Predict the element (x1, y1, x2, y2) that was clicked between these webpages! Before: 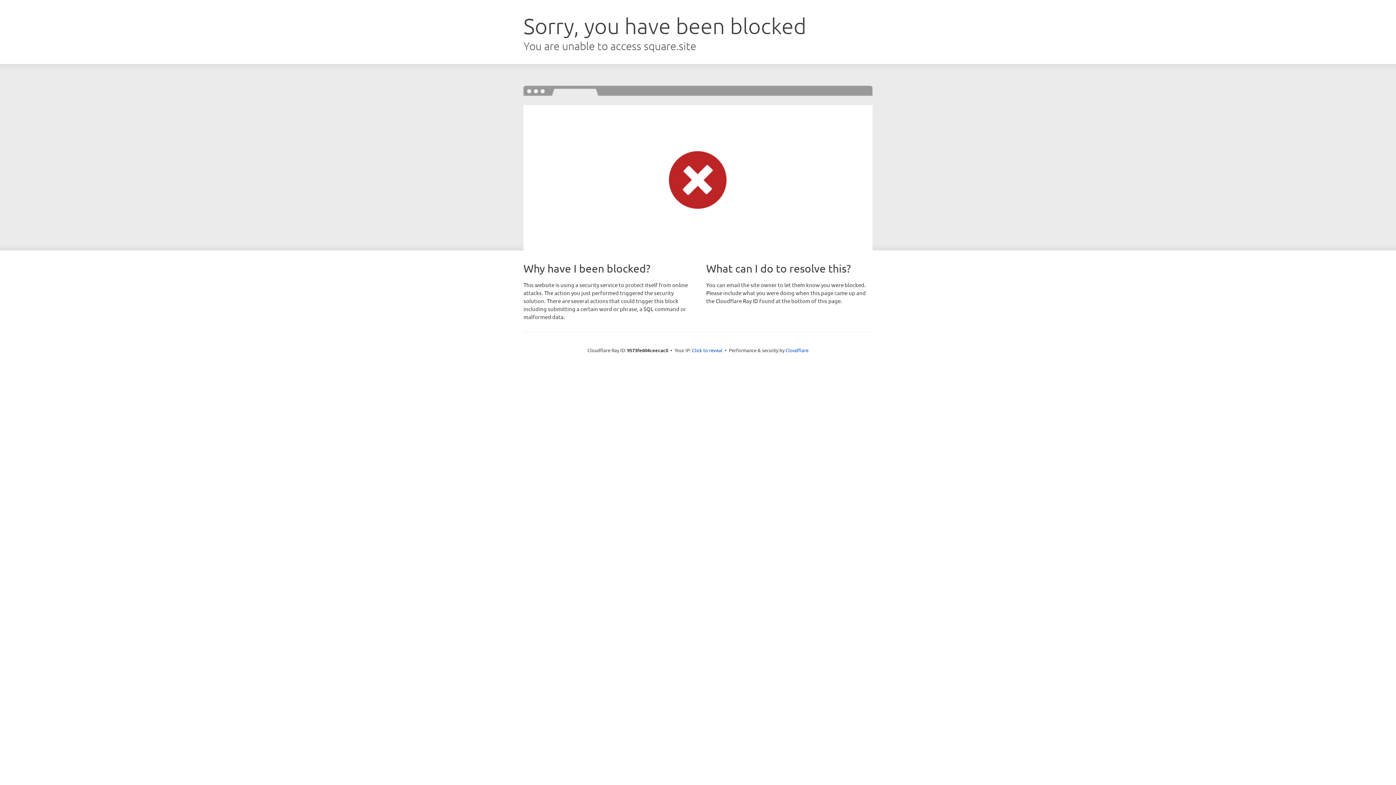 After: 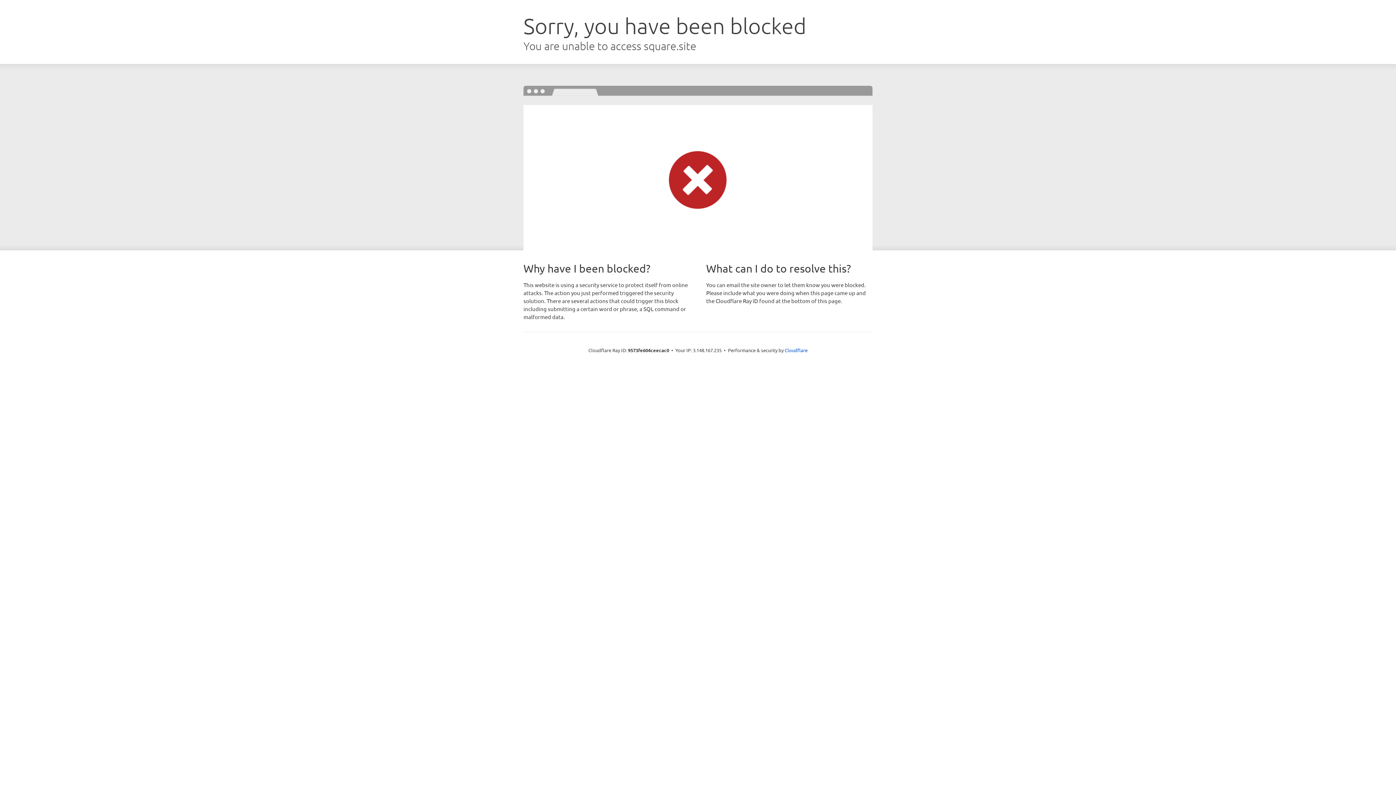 Action: bbox: (692, 346, 722, 353) label: Click to reveal